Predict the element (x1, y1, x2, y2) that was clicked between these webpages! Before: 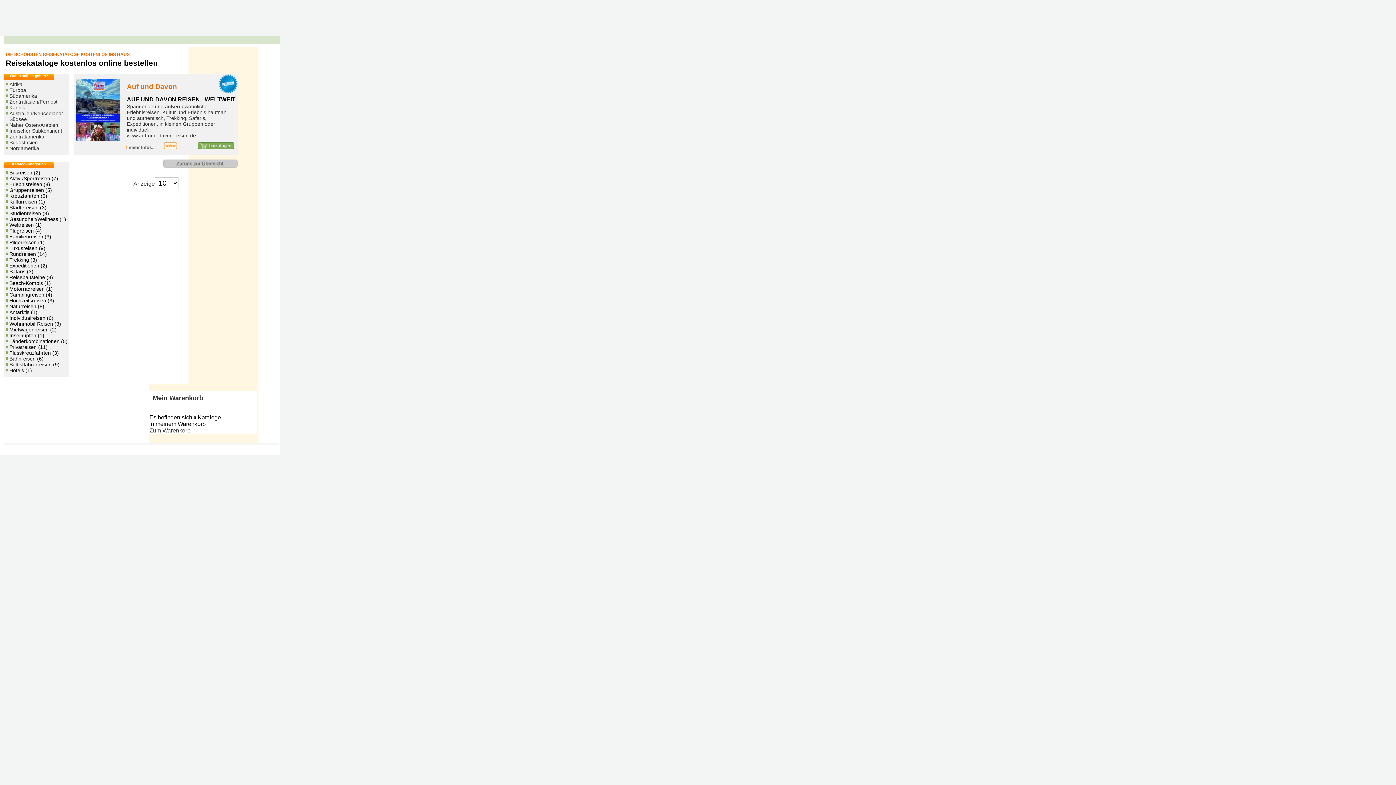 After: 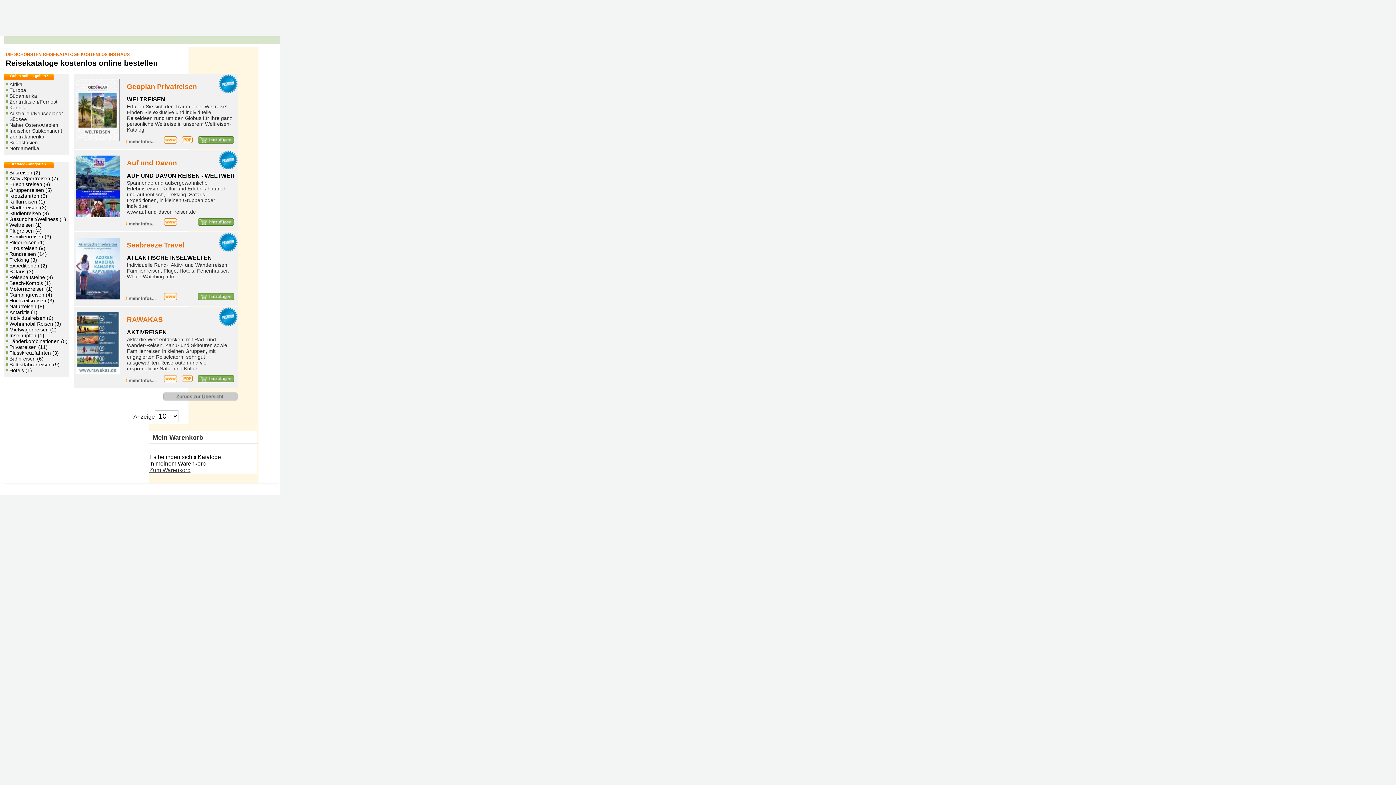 Action: label: Flugreisen (4) bbox: (9, 228, 41, 233)